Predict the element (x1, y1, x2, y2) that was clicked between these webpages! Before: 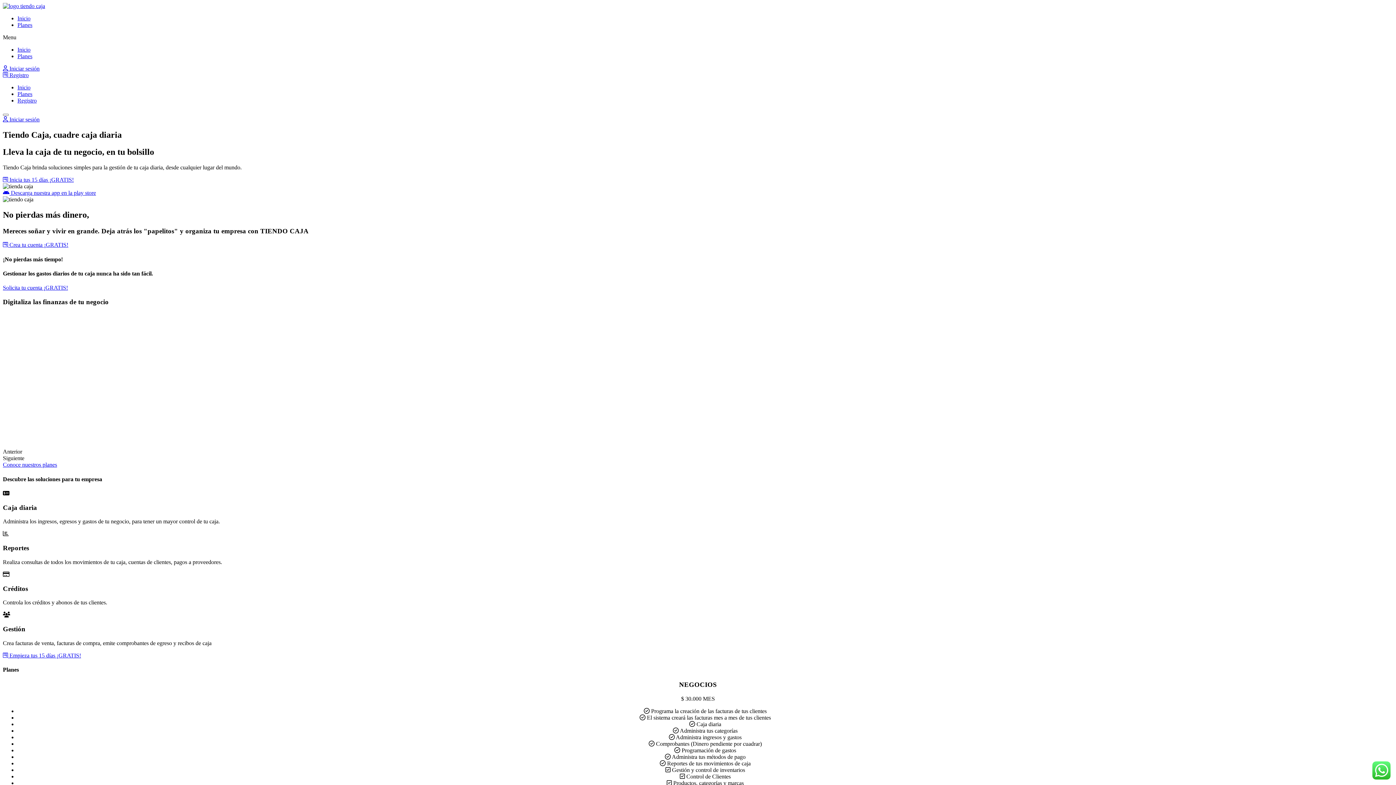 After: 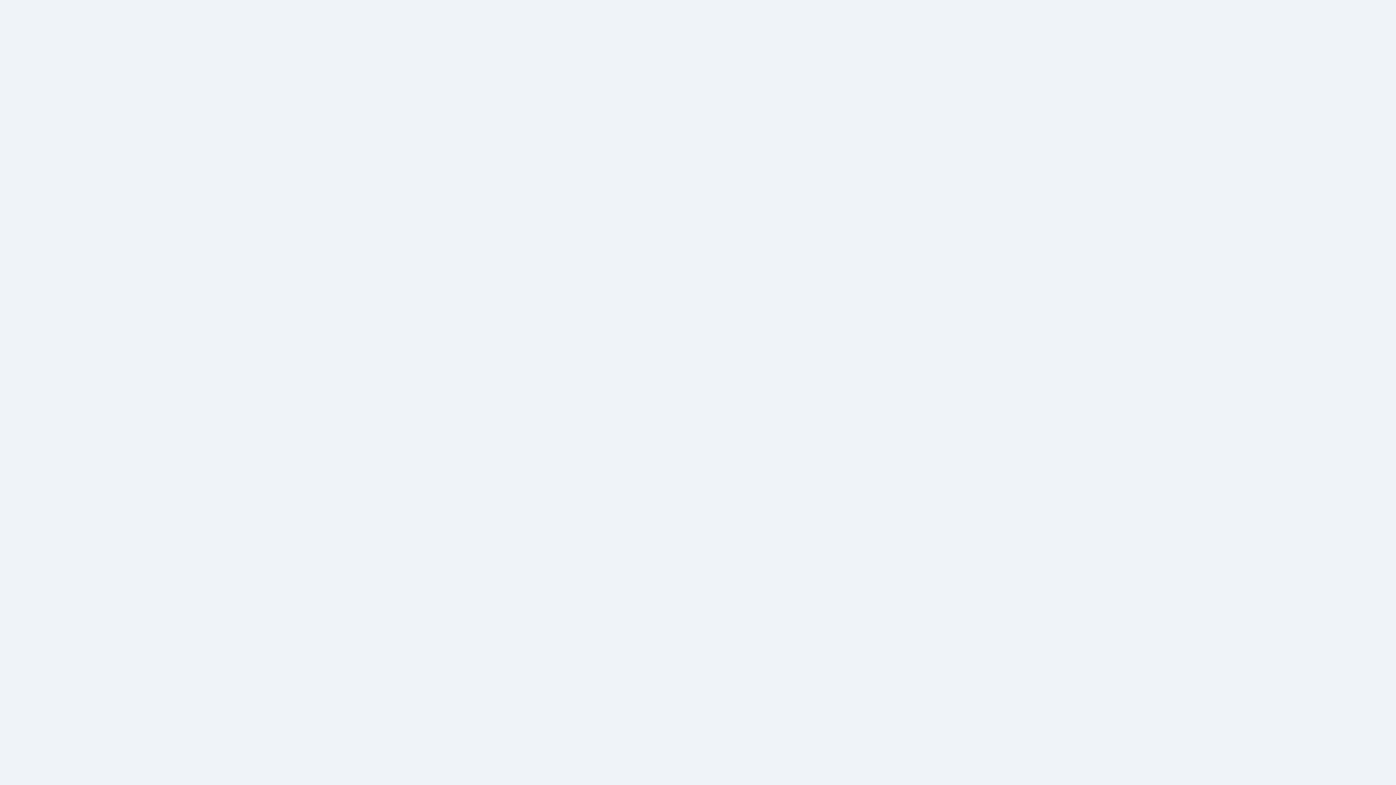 Action: label: Registro bbox: (17, 97, 36, 103)